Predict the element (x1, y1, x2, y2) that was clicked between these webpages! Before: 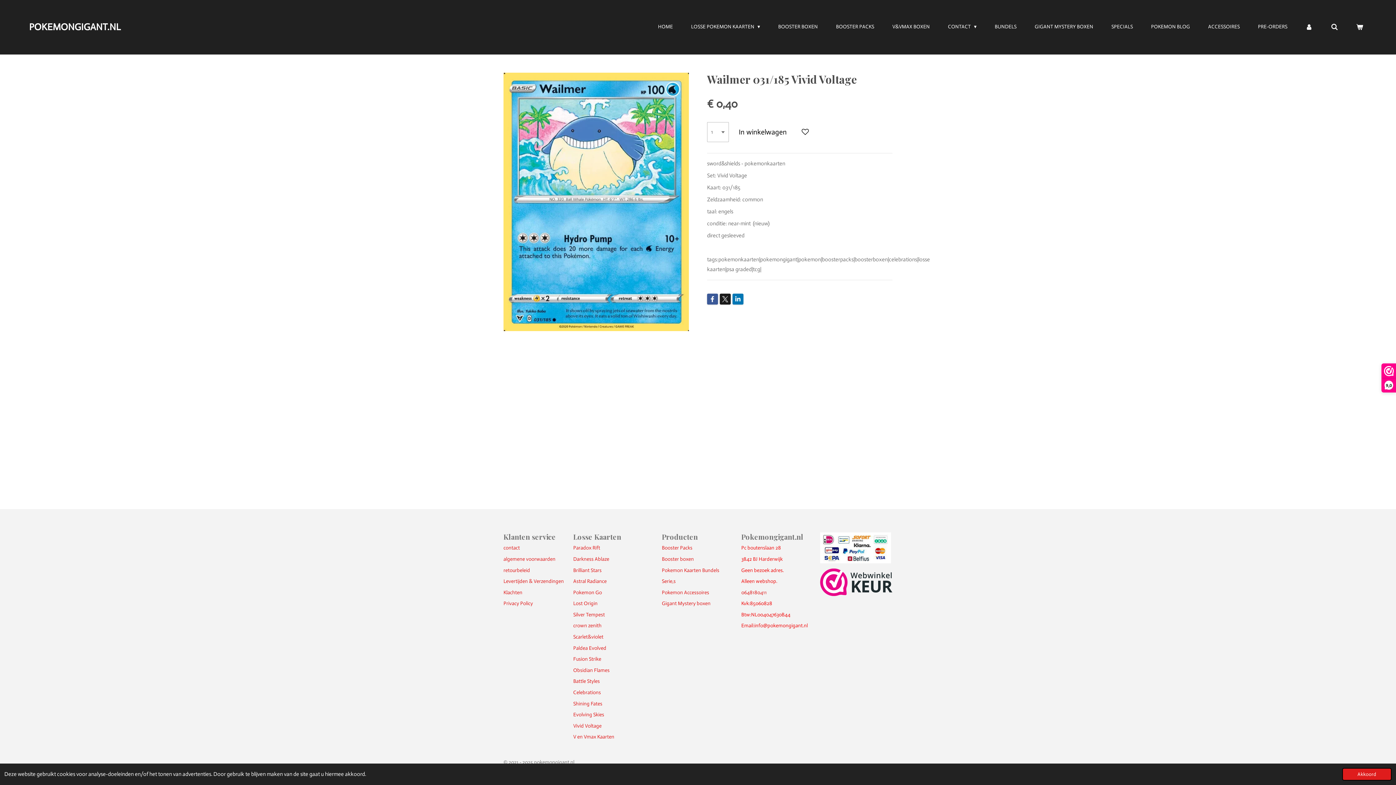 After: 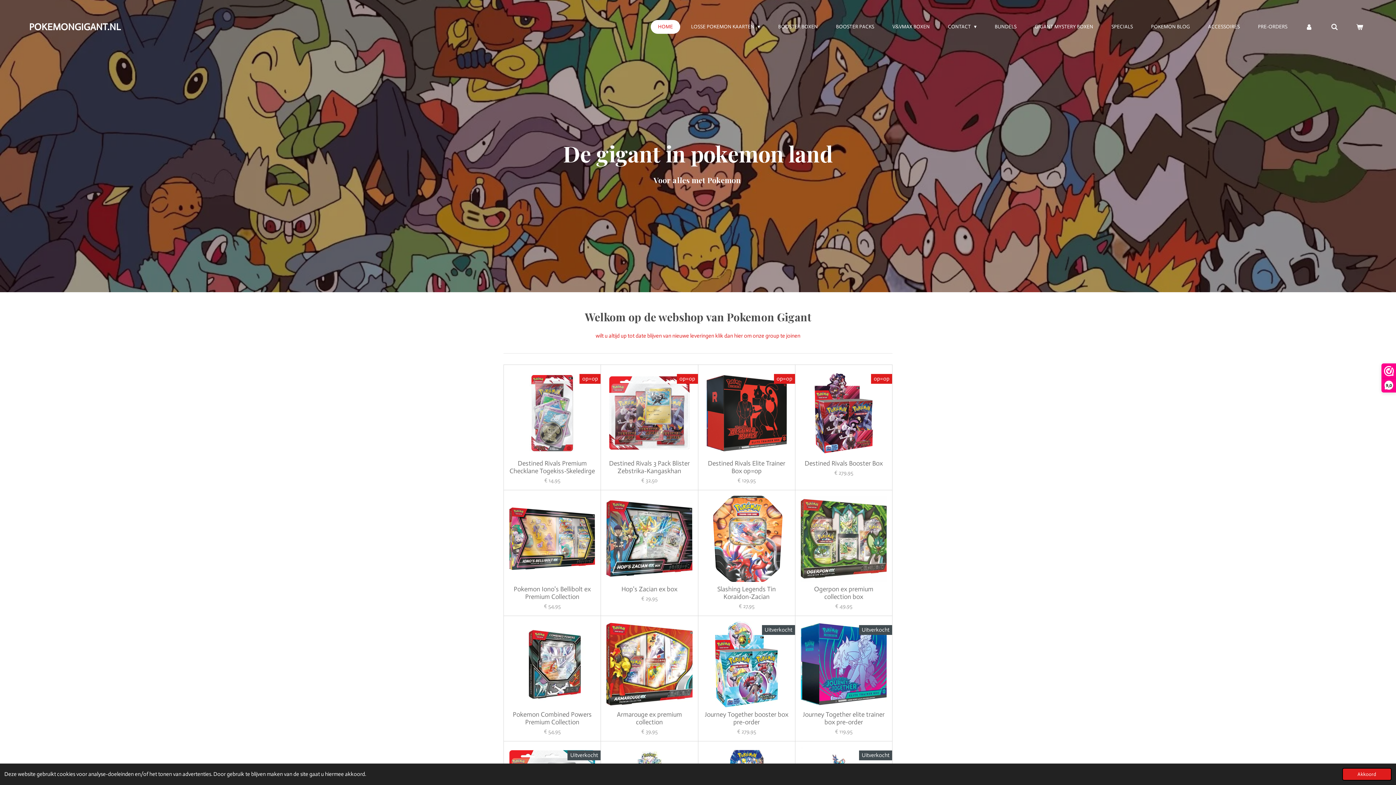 Action: bbox: (820, 532, 891, 563)